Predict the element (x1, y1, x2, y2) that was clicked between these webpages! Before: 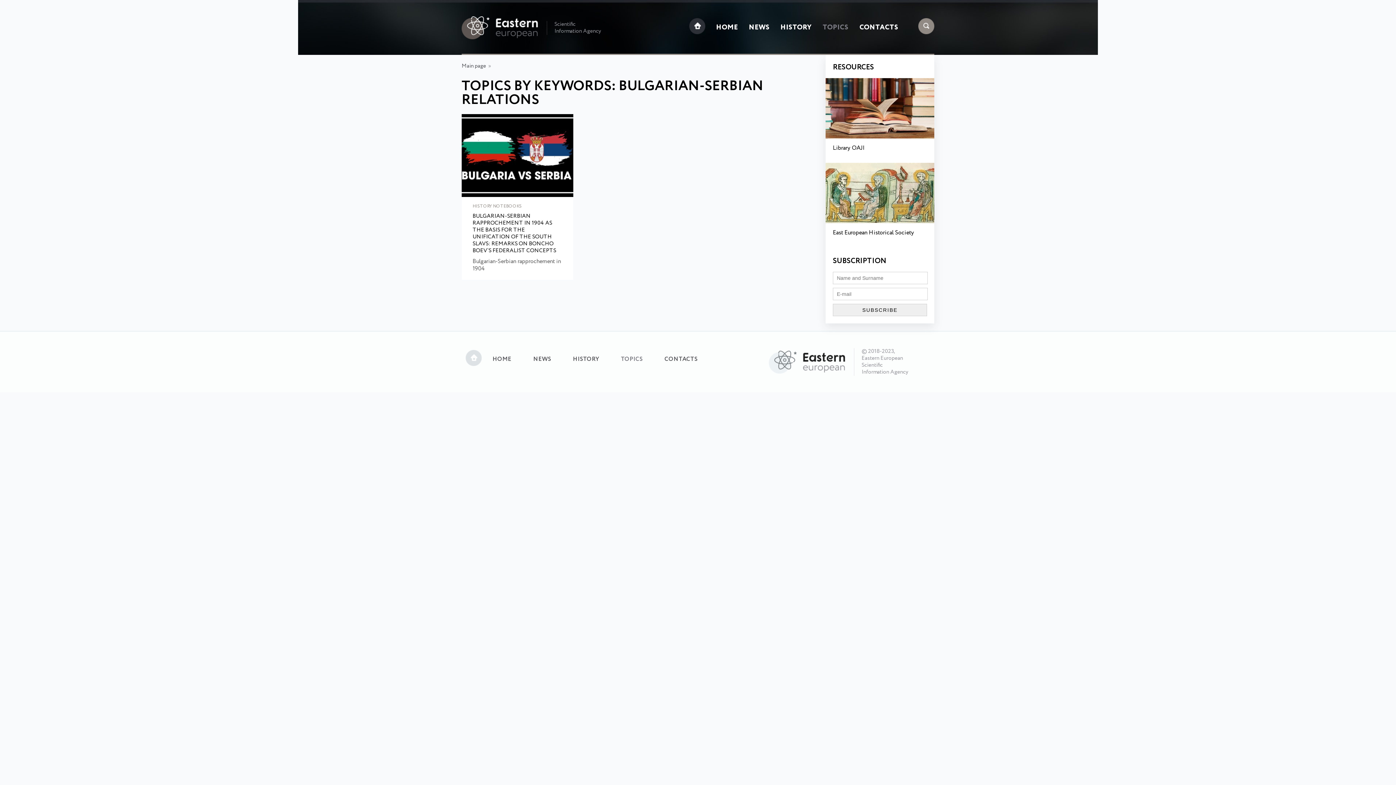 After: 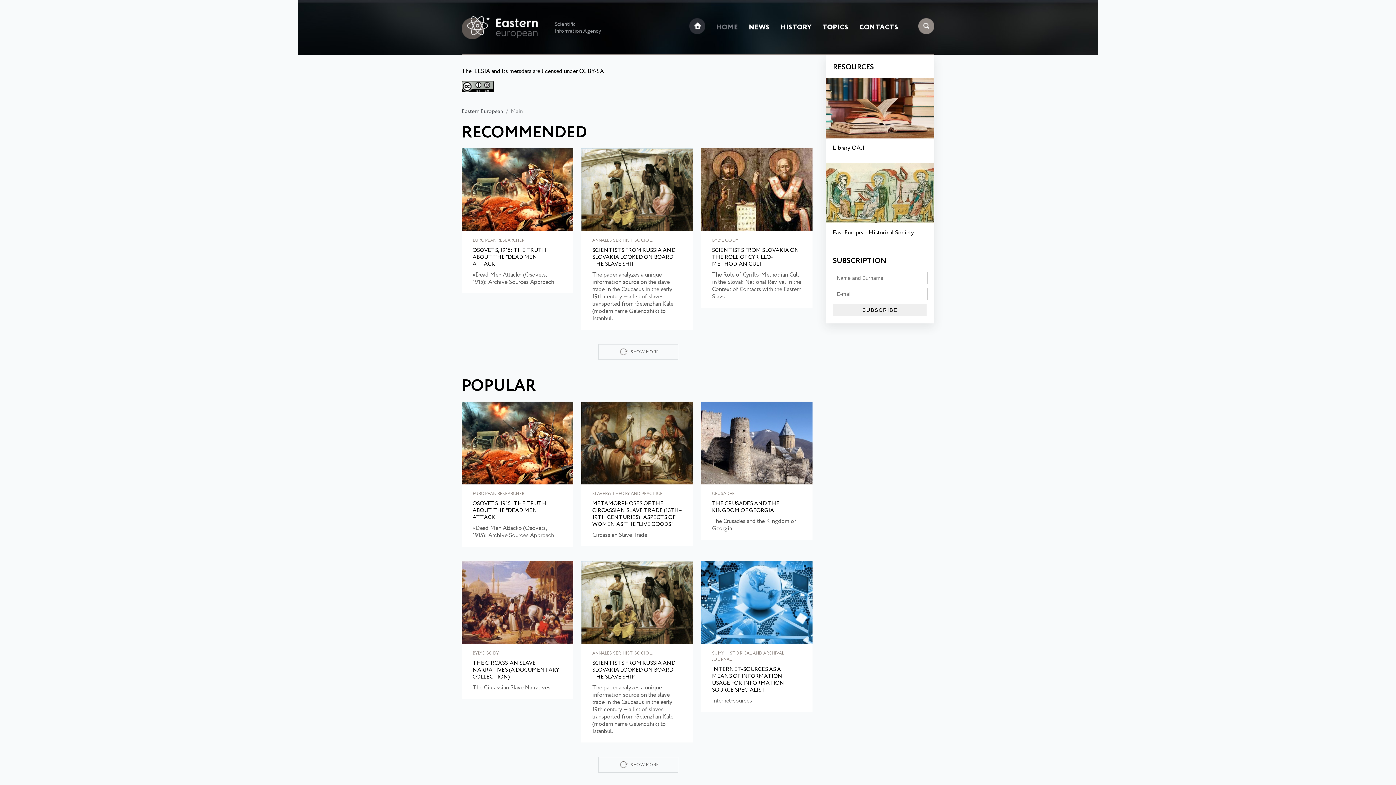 Action: bbox: (689, 27, 705, 37)